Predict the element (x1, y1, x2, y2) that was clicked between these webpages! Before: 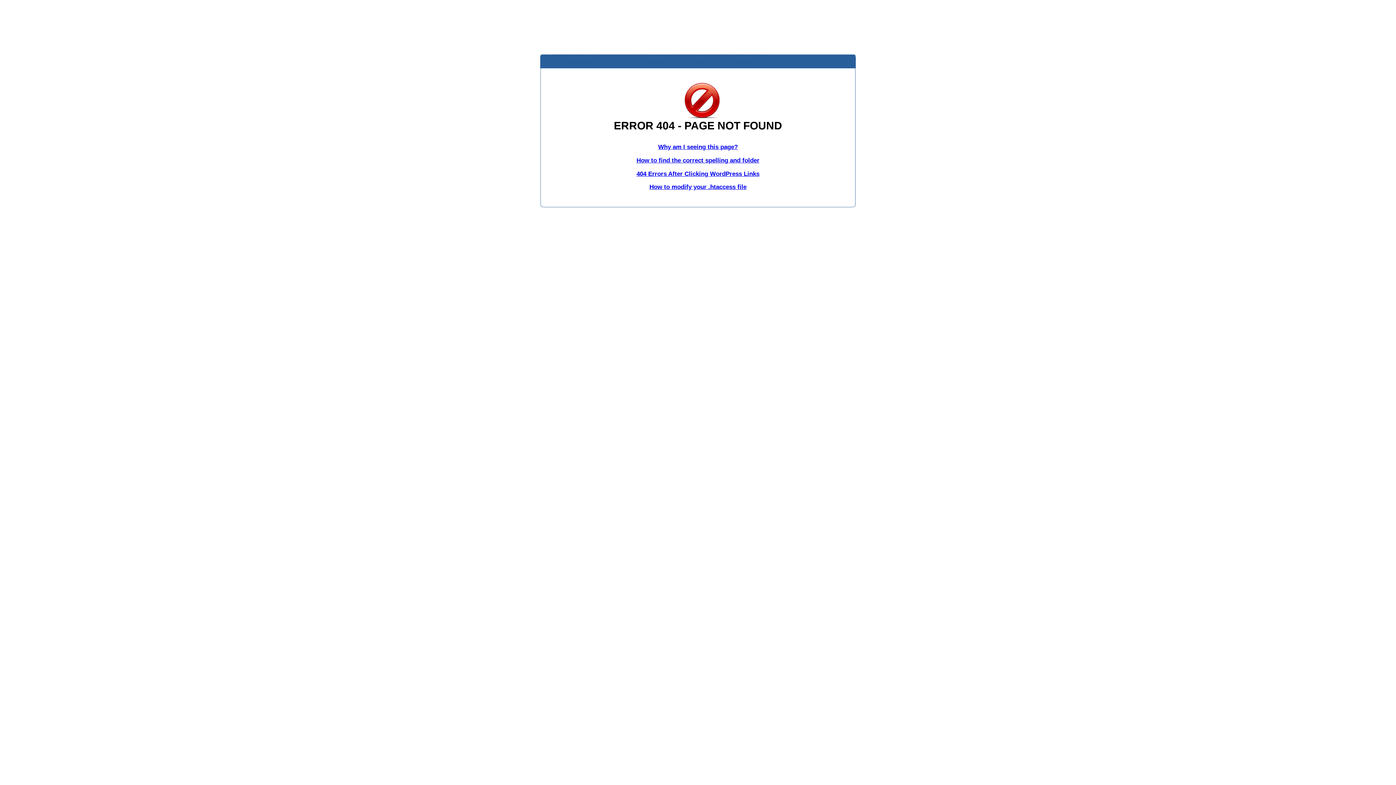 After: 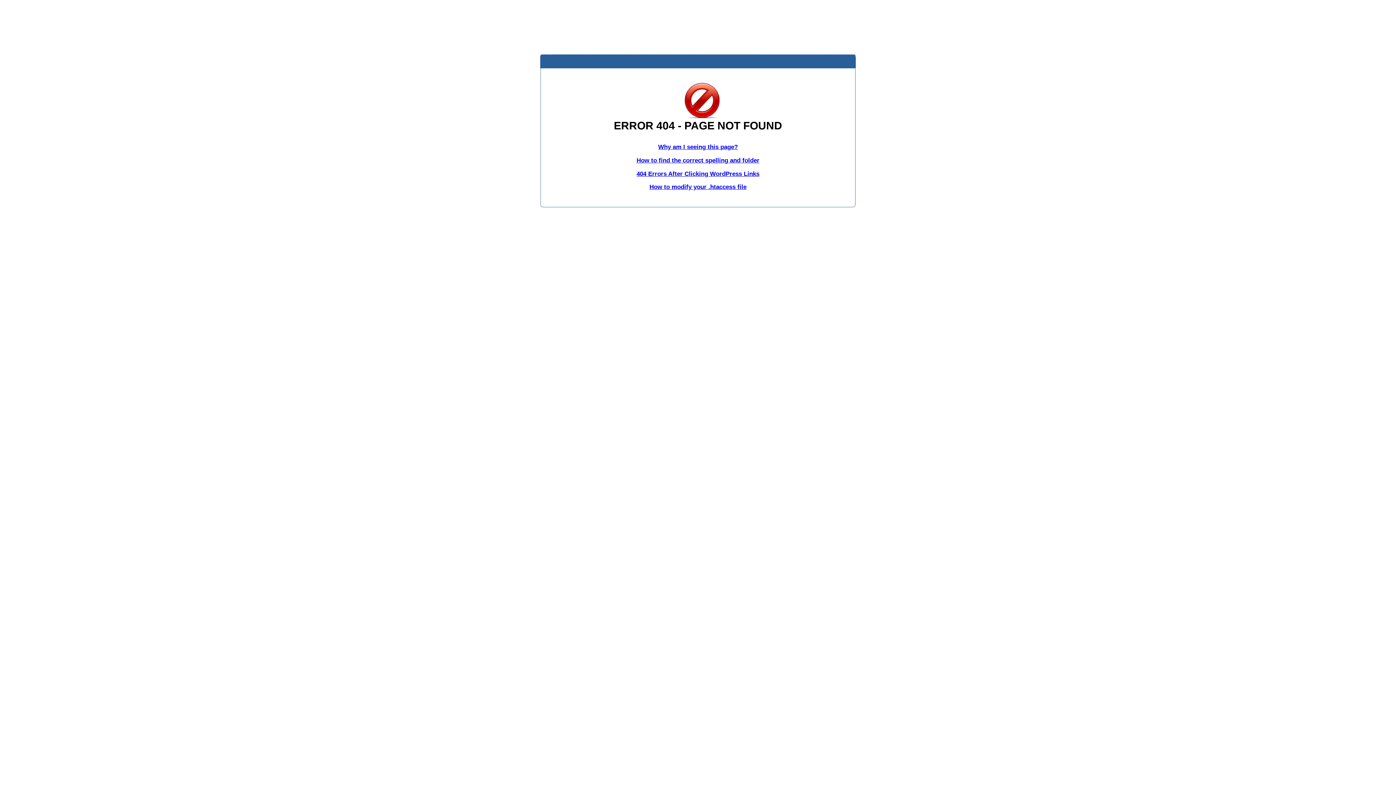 Action: label: Why am I seeing this page? bbox: (658, 143, 738, 150)